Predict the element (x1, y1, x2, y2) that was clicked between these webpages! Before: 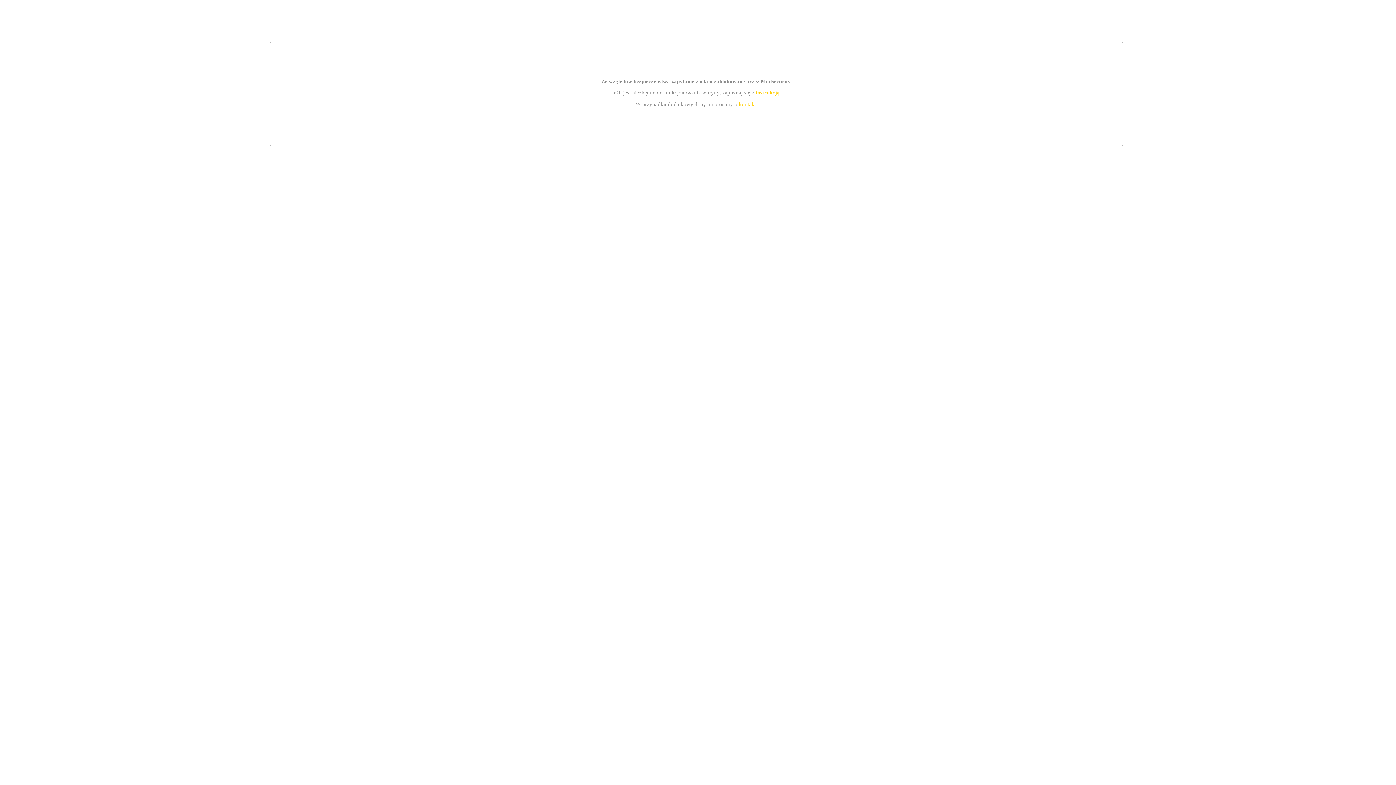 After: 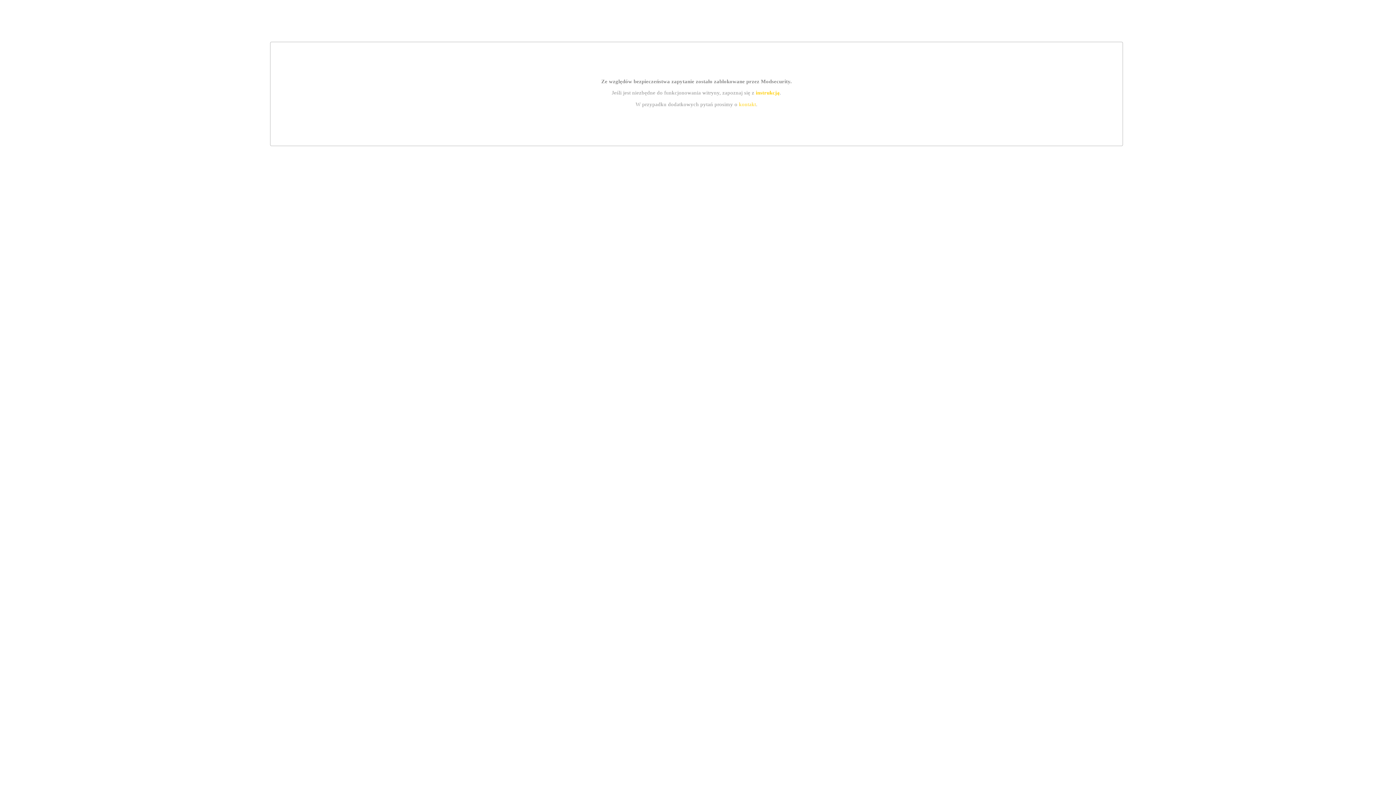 Action: bbox: (739, 101, 756, 107) label: kontakt